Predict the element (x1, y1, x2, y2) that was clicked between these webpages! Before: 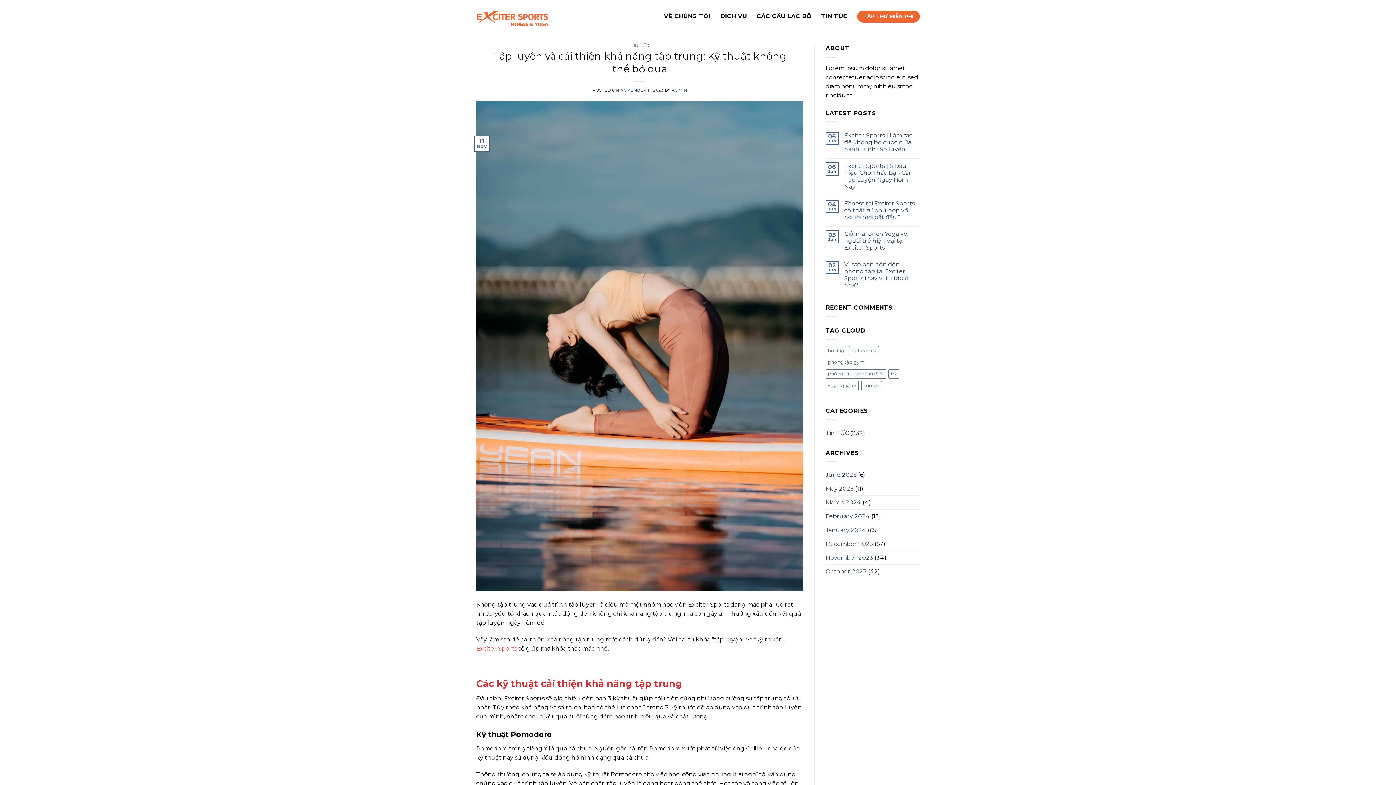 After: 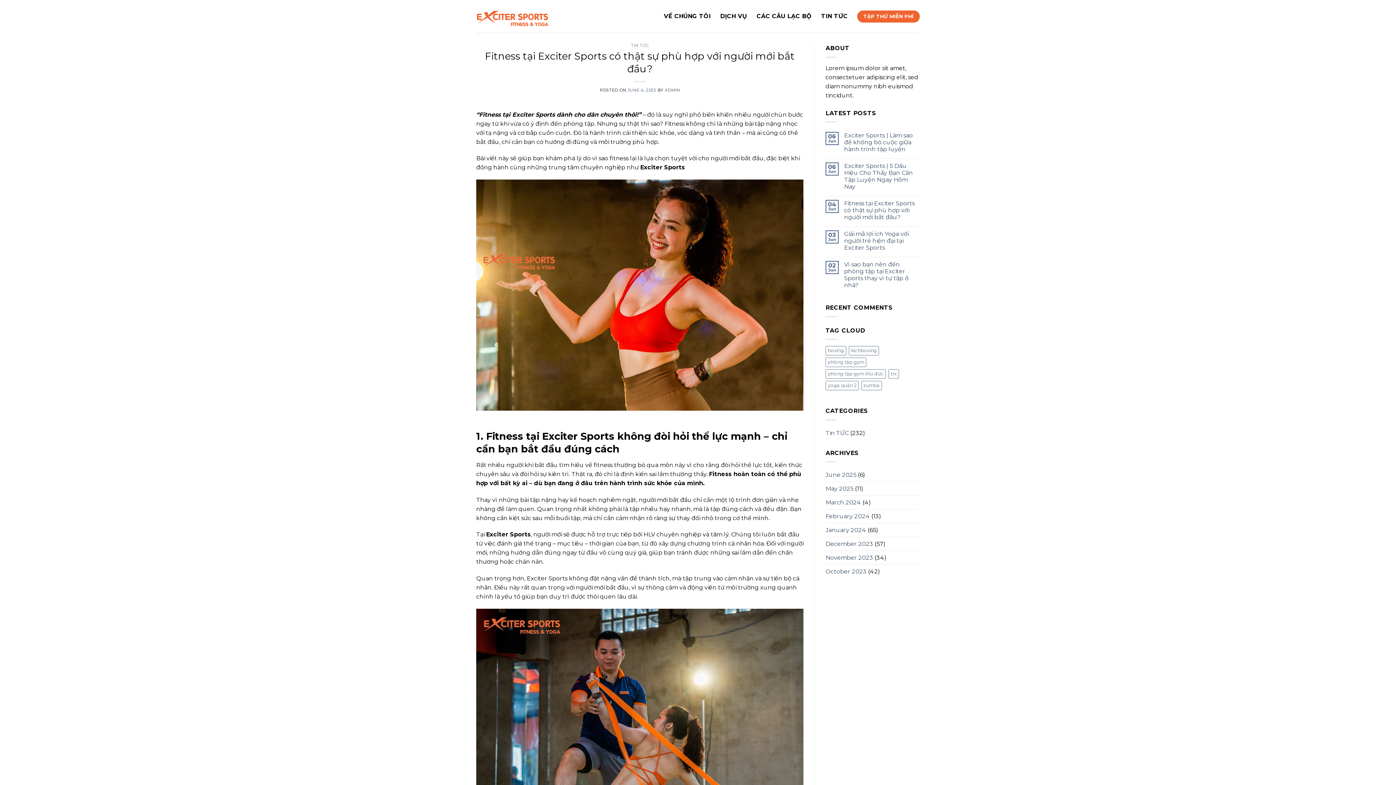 Action: label: Fitness tại Exciter Sports có thật sự phù hợp với người mới bắt đầu? bbox: (844, 200, 920, 220)